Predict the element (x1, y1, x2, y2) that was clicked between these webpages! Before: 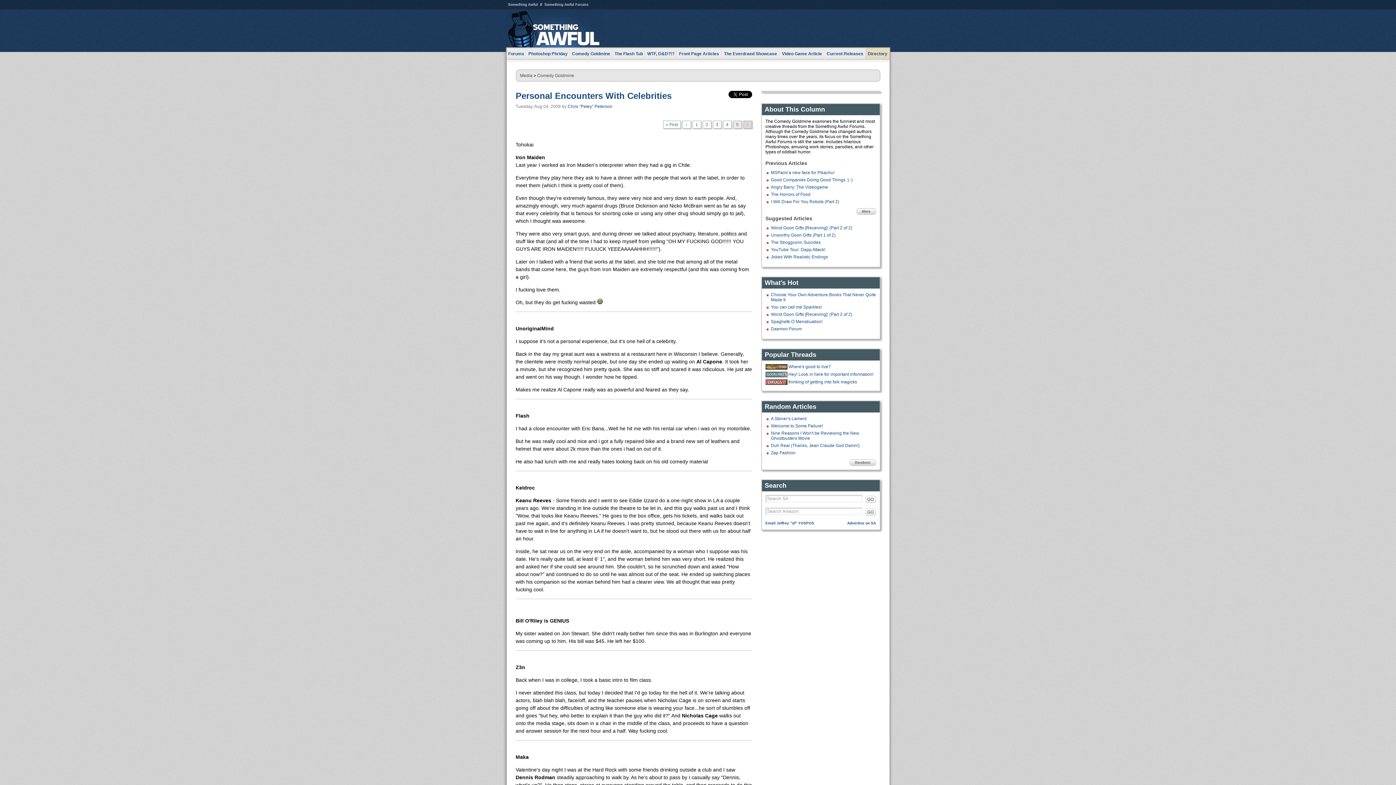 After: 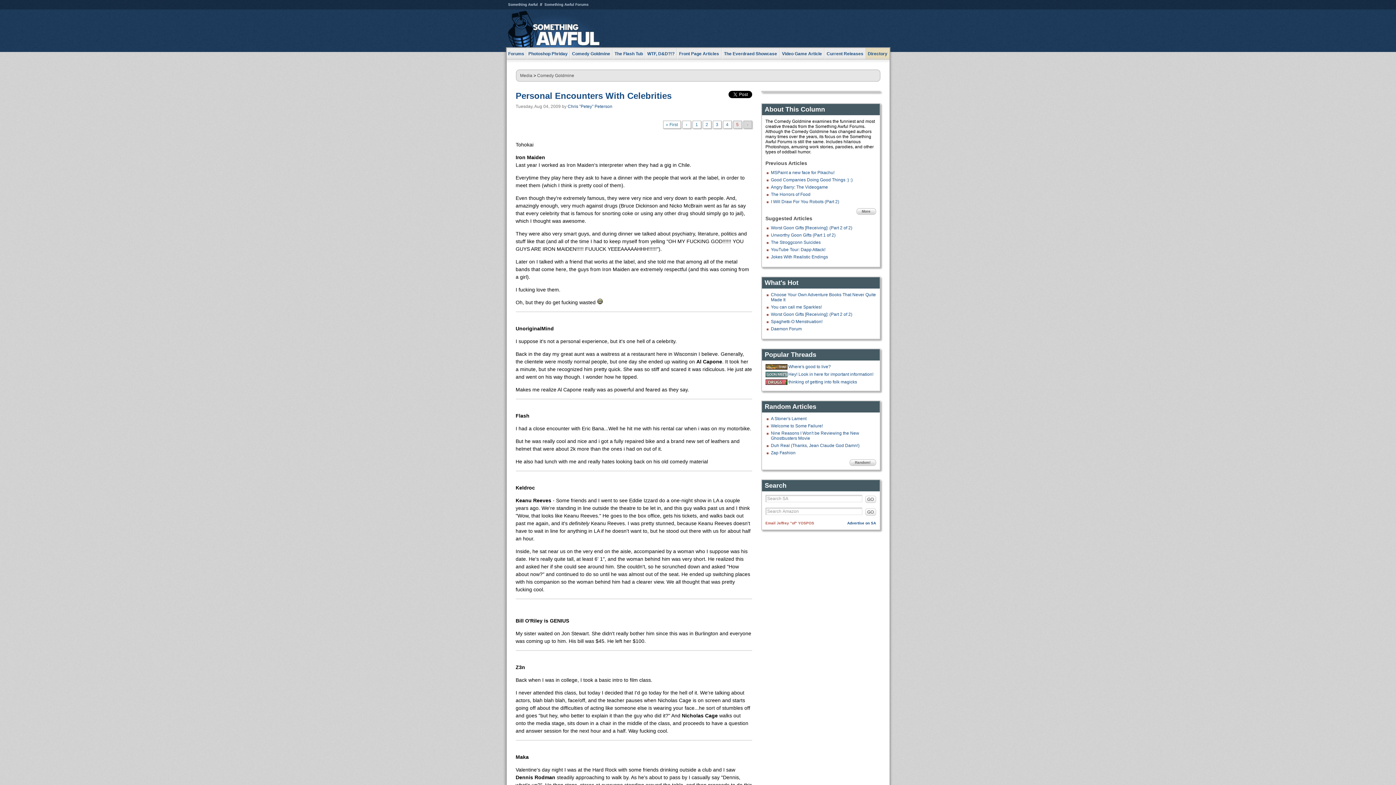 Action: label: Email Jeffrey "of" YOSPOS bbox: (765, 521, 814, 525)